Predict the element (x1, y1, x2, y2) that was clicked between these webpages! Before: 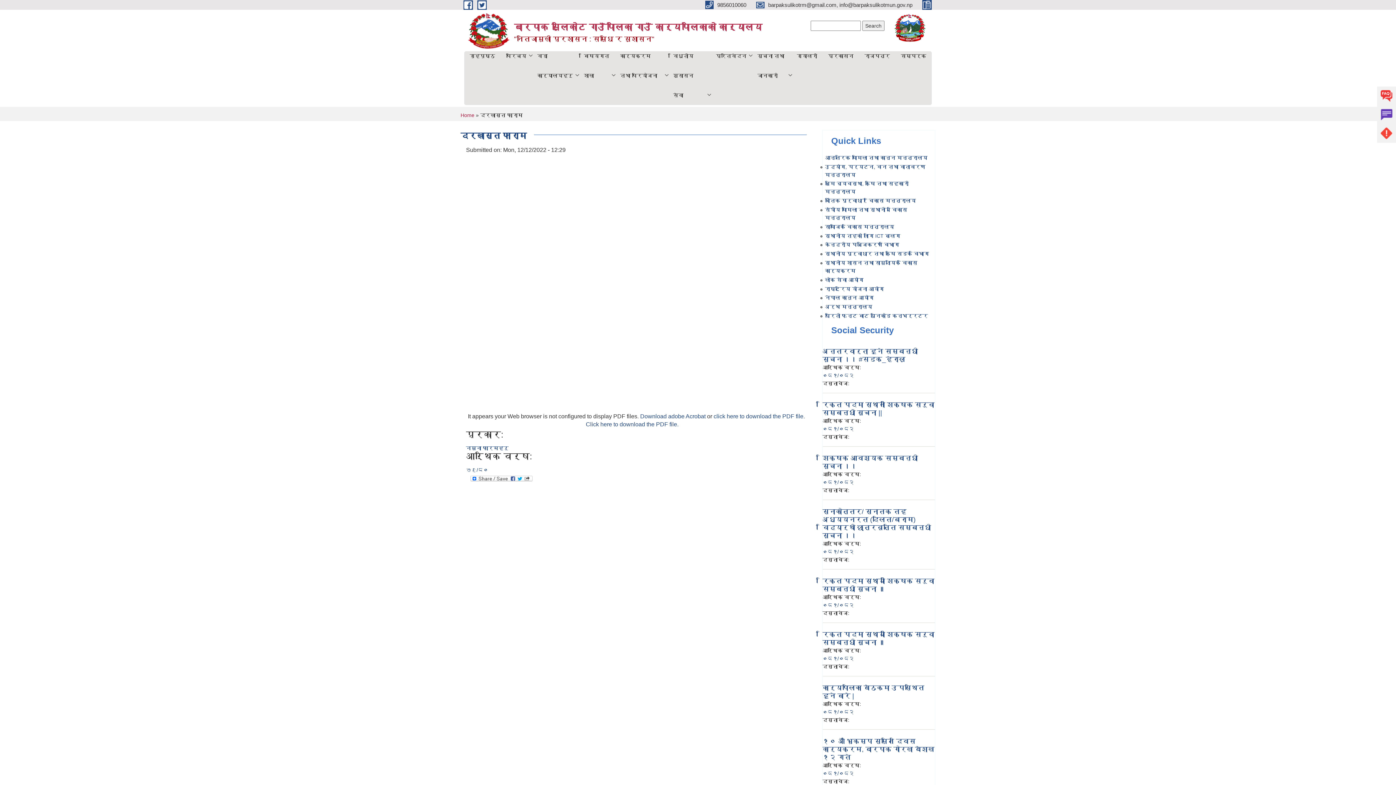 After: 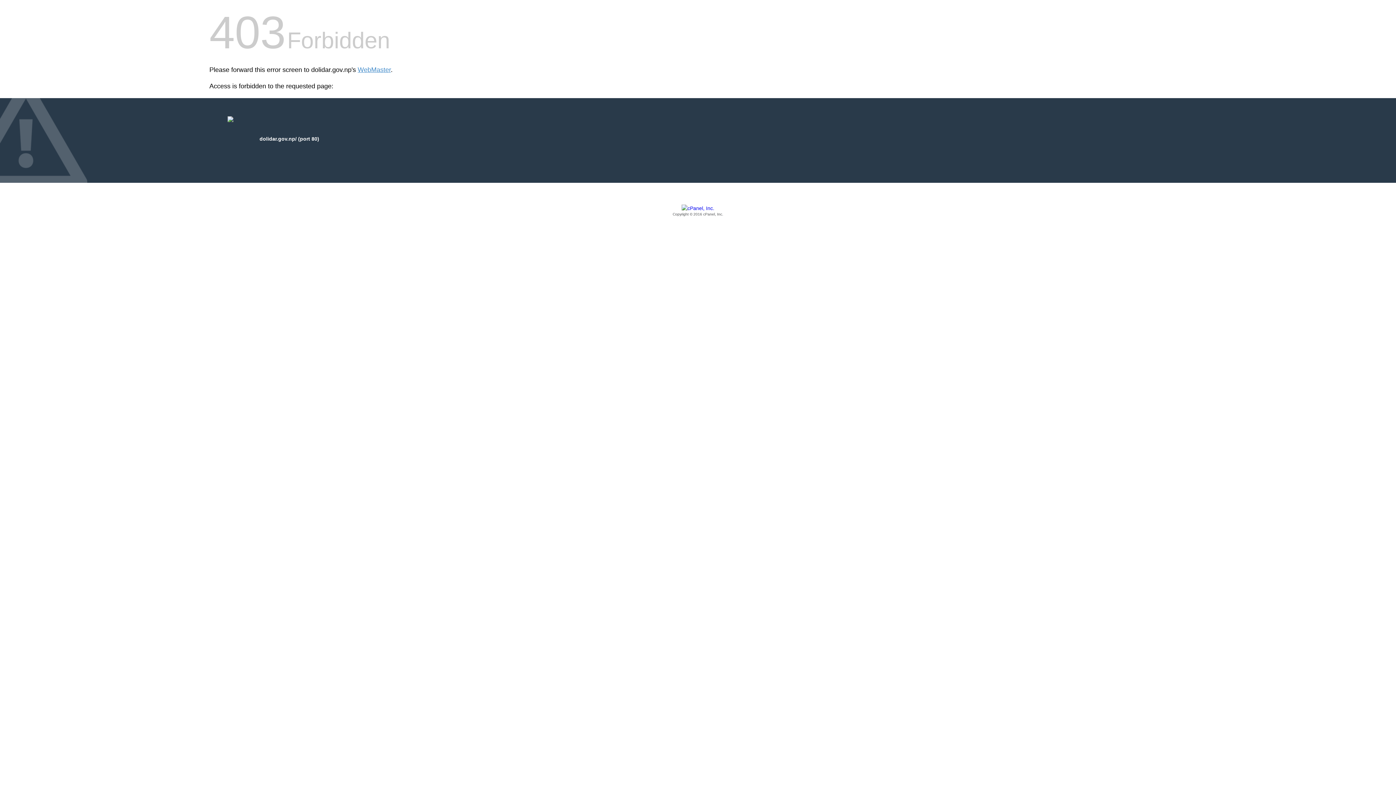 Action: label: स्थानीय पूर्वाधार तथा कृषि सडक विभाग bbox: (825, 250, 929, 256)